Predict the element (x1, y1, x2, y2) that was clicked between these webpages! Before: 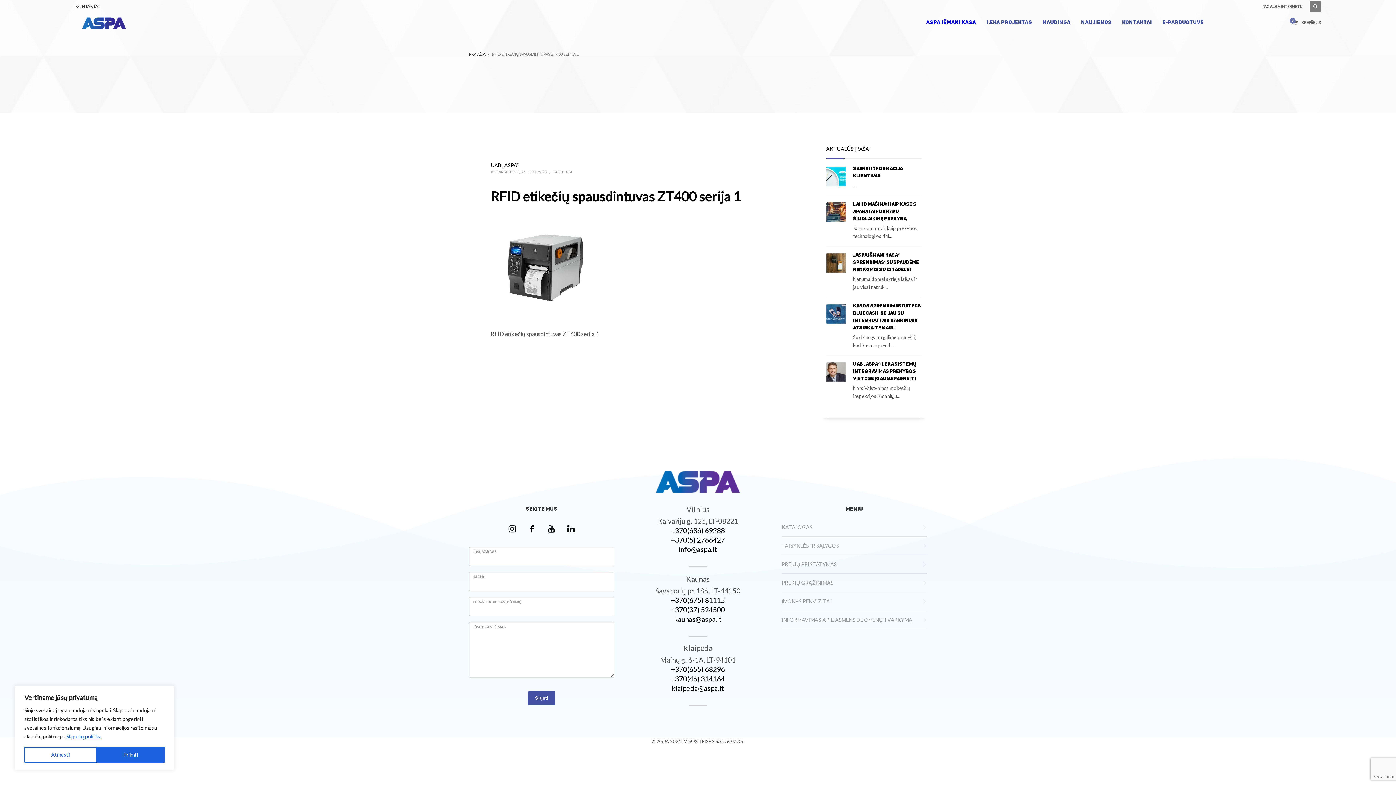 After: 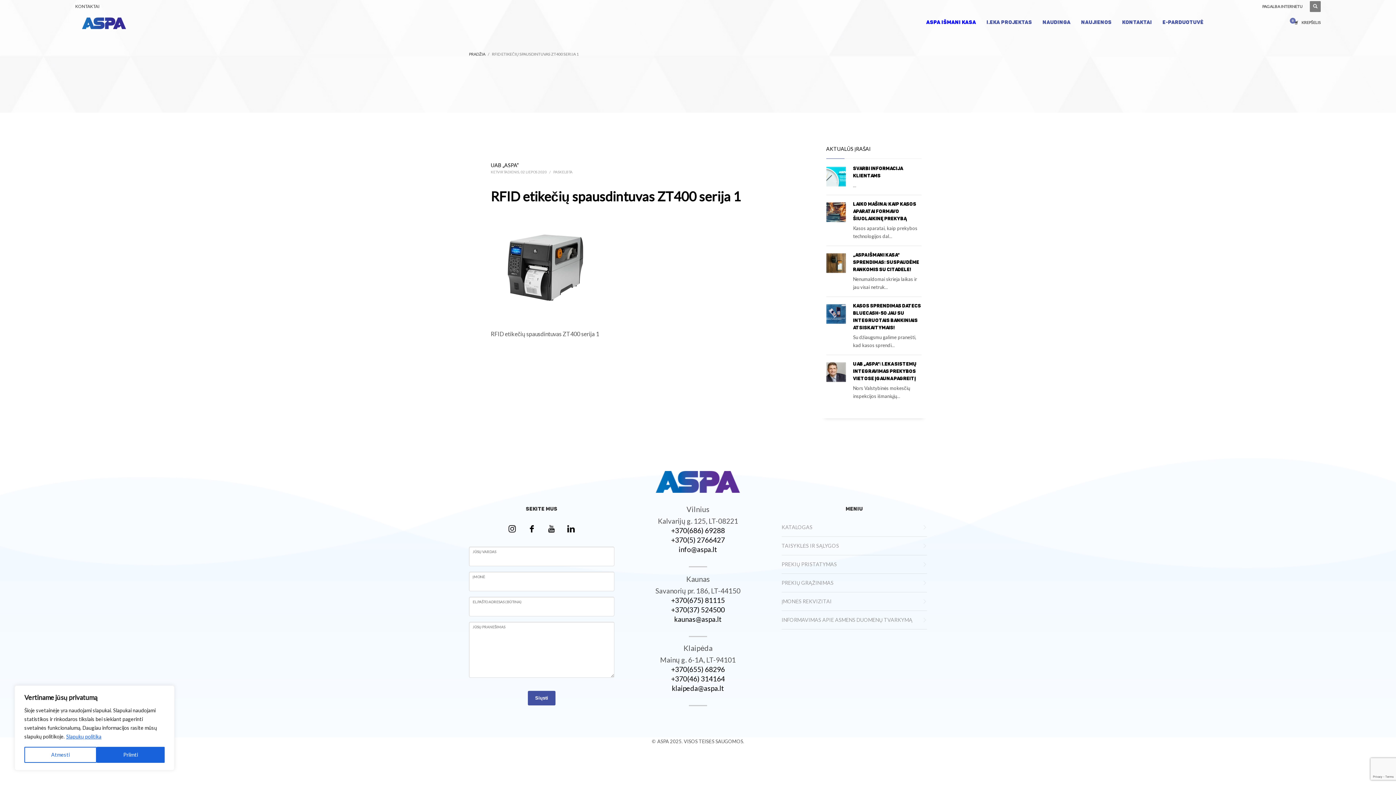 Action: bbox: (562, 520, 580, 537)